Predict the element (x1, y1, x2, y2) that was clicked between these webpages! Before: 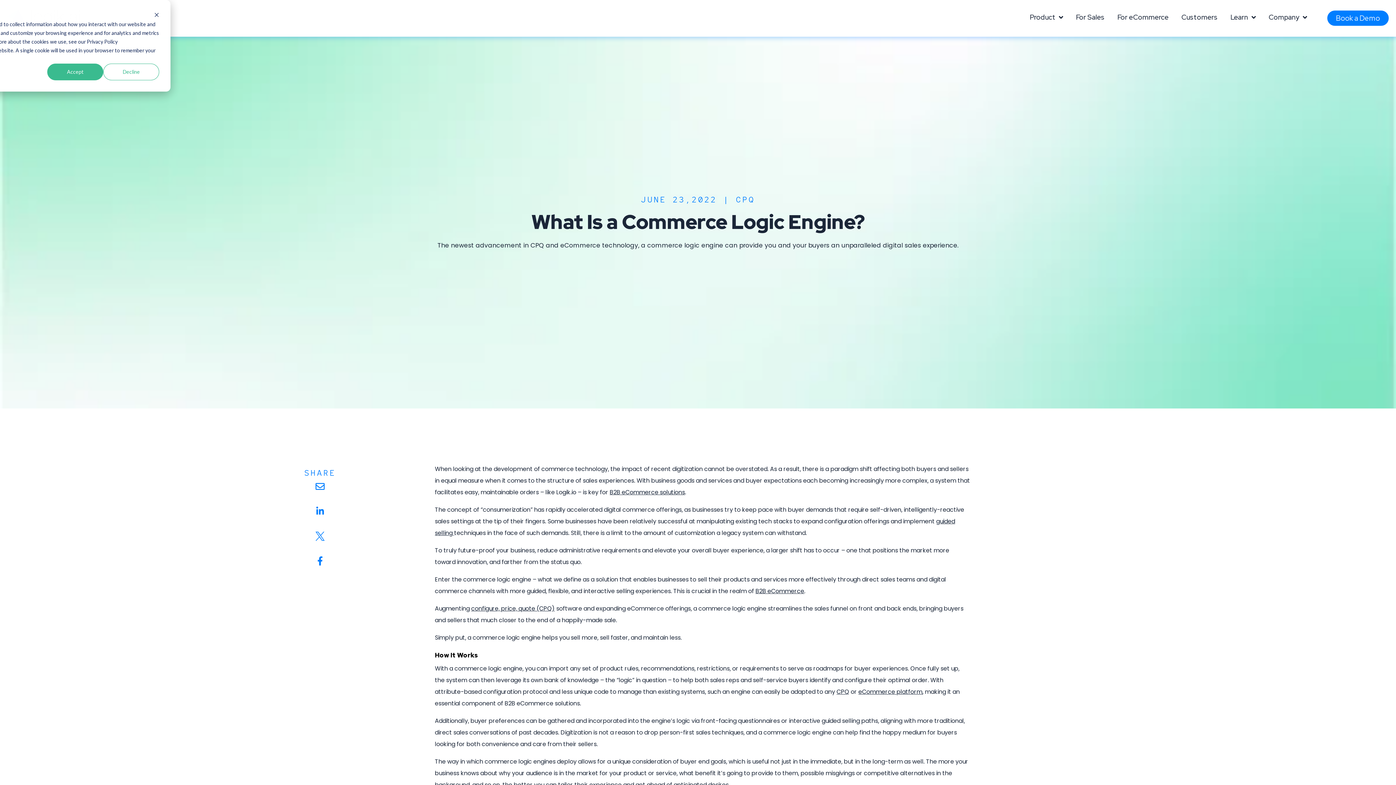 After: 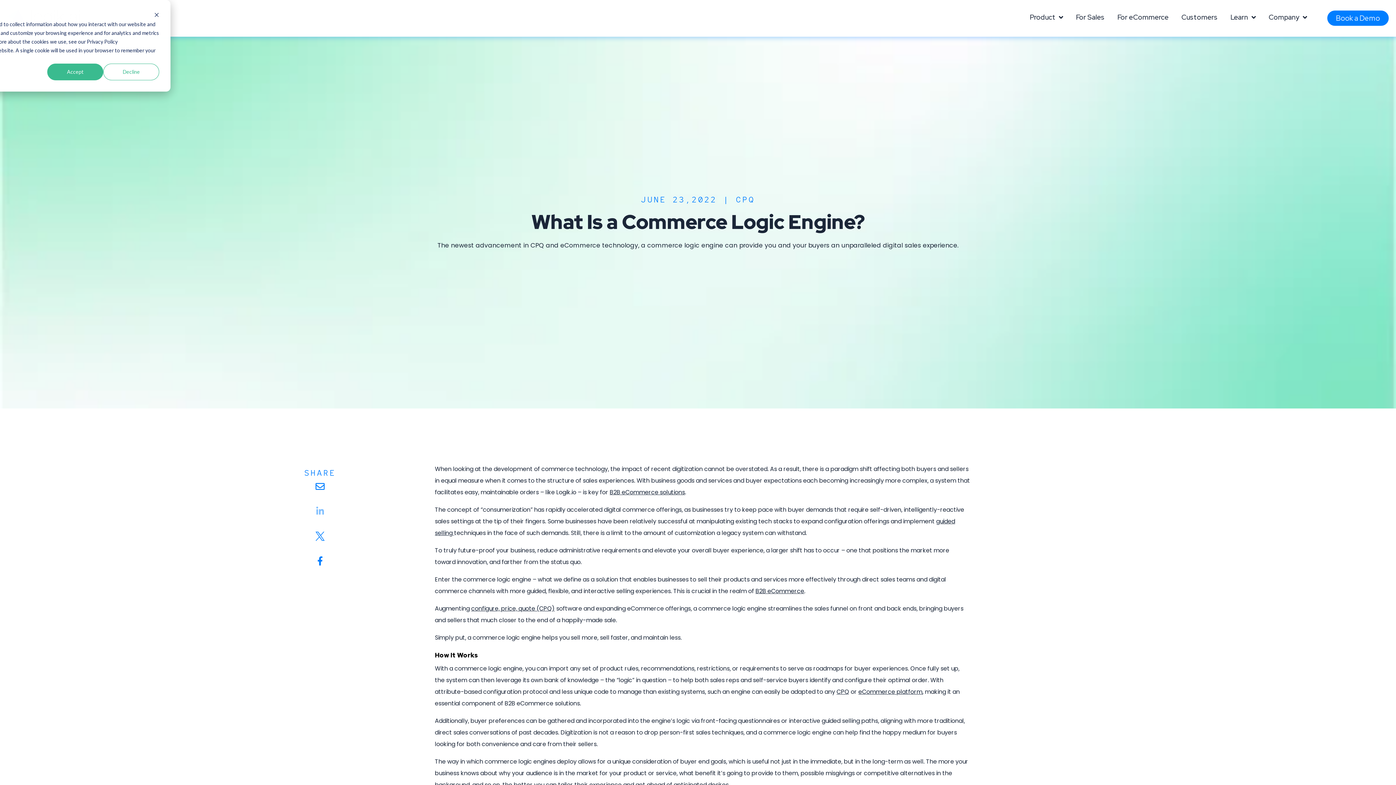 Action: bbox: (312, 504, 327, 518) label: Share on LinkedIn